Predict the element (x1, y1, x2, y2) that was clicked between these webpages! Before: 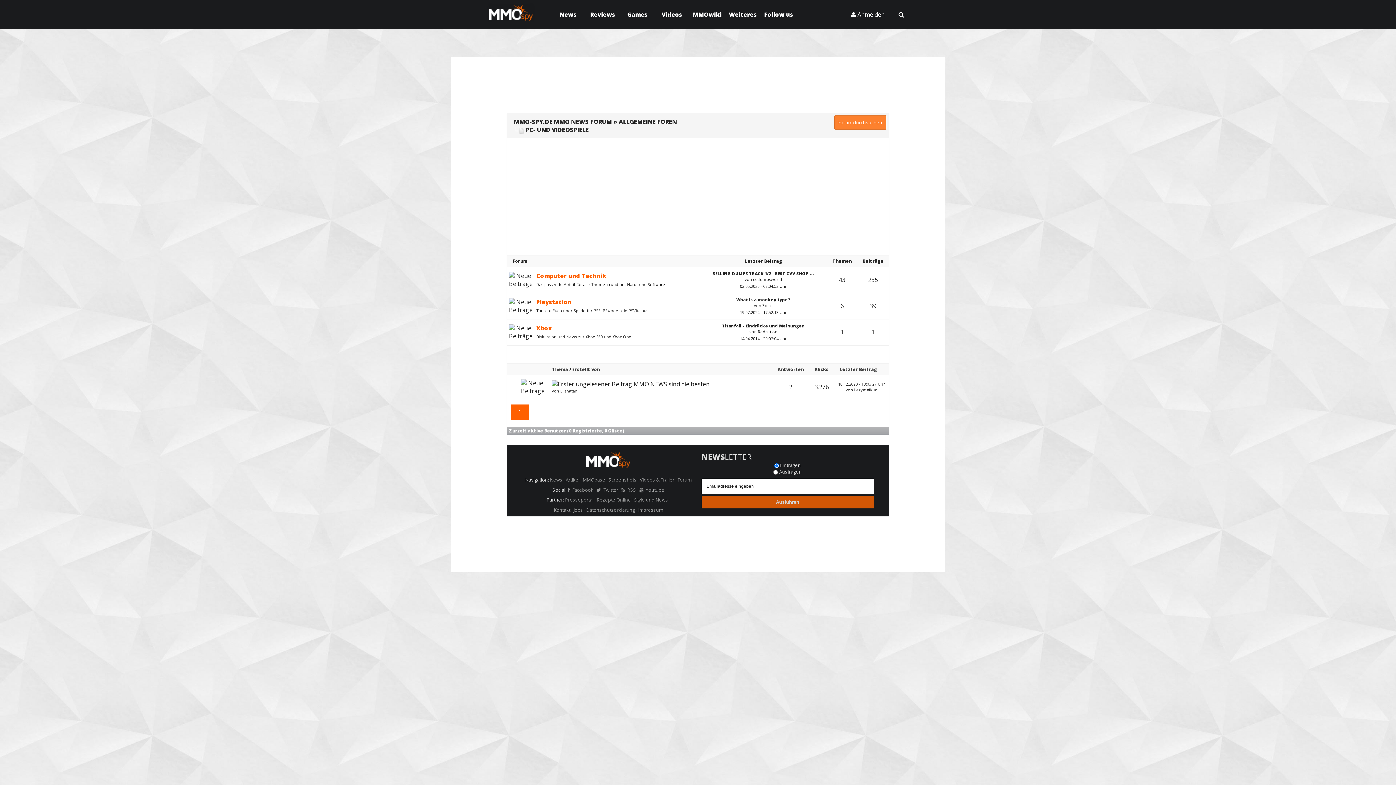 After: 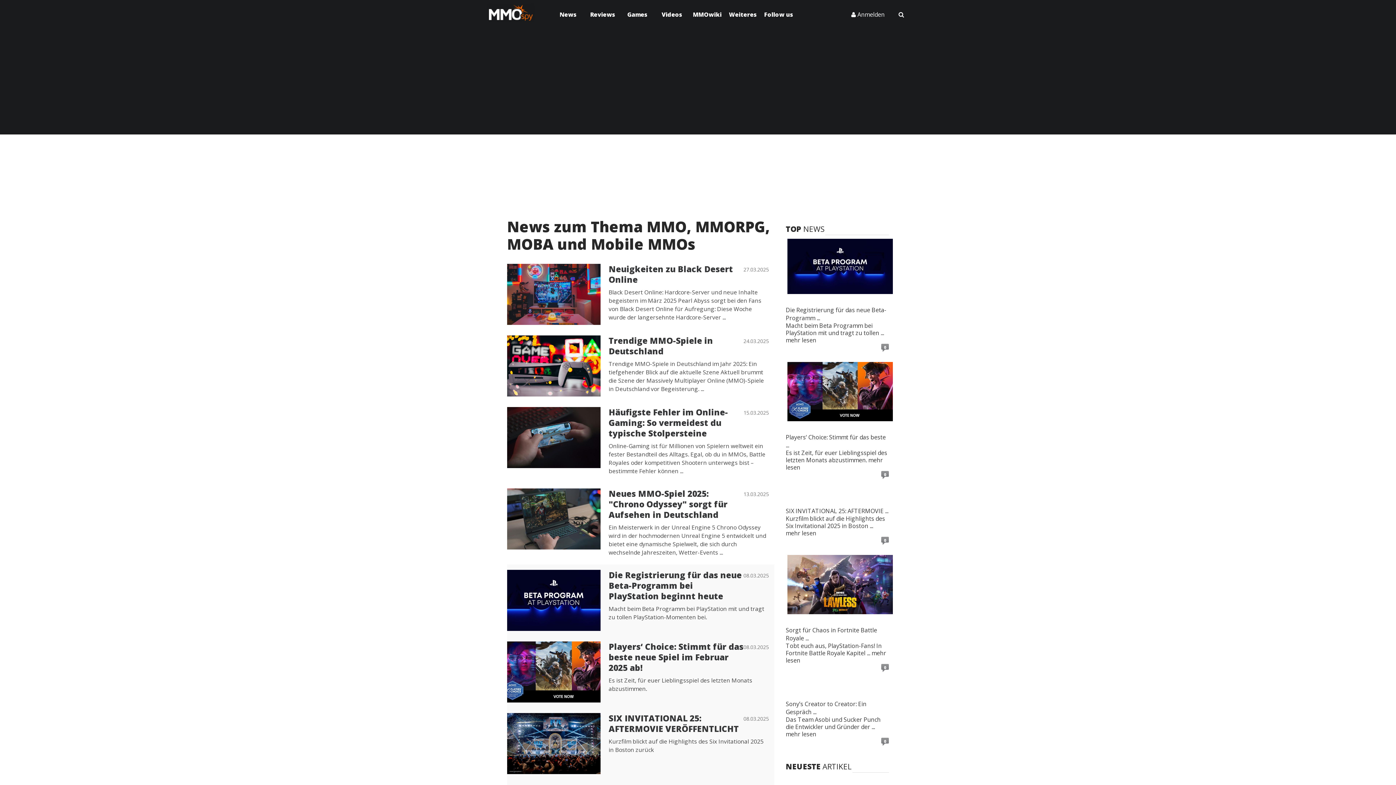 Action: bbox: (596, 486, 618, 493) label: Twitter